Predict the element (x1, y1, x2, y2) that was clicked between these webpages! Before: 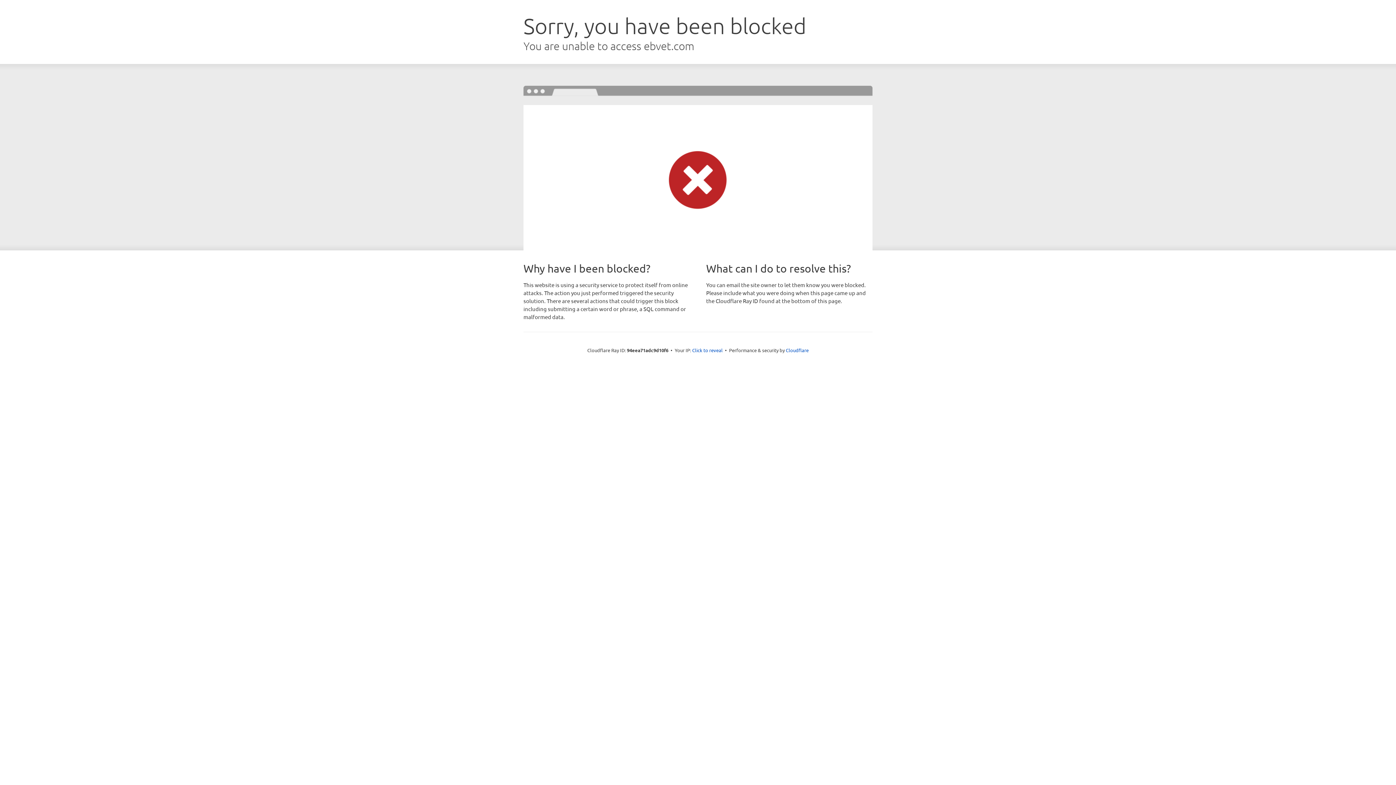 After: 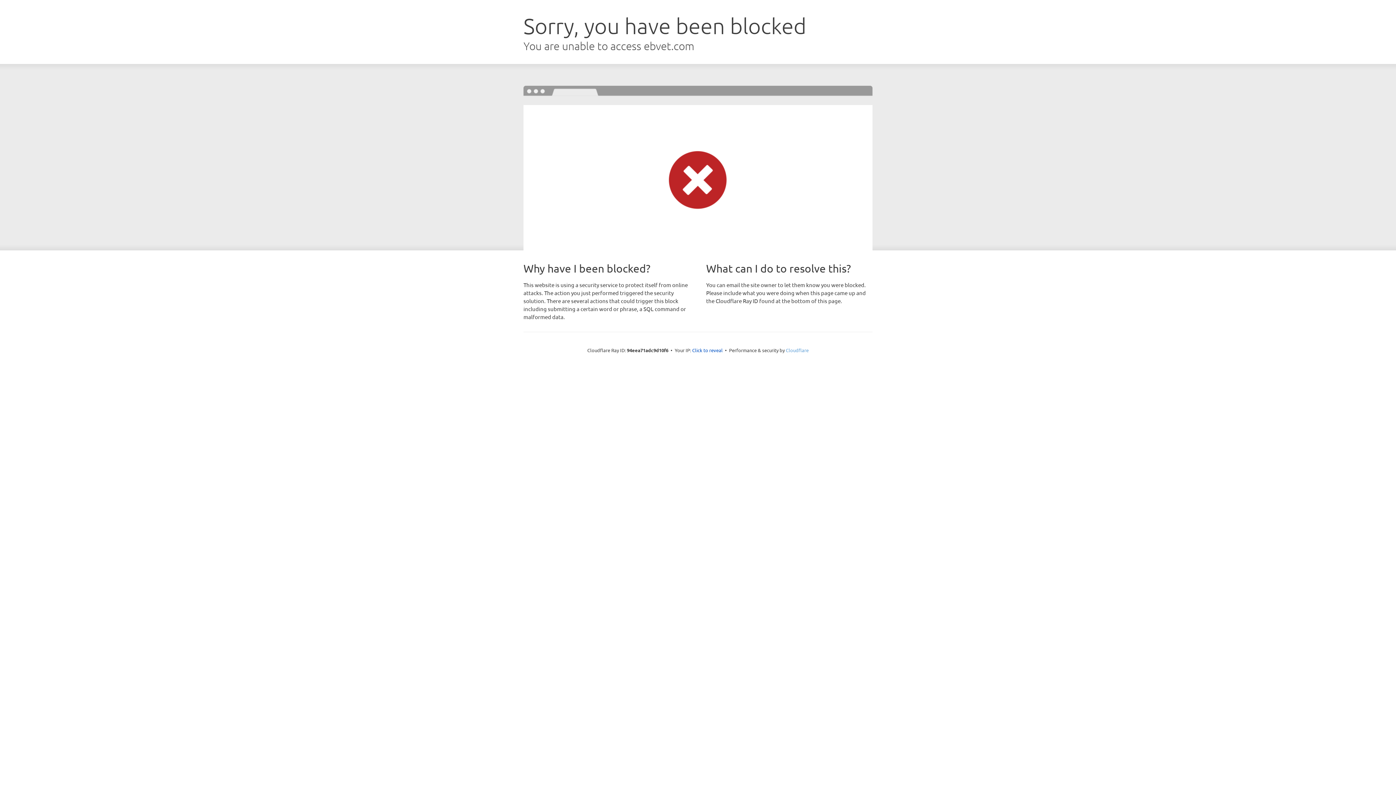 Action: label: Cloudflare bbox: (786, 347, 808, 353)